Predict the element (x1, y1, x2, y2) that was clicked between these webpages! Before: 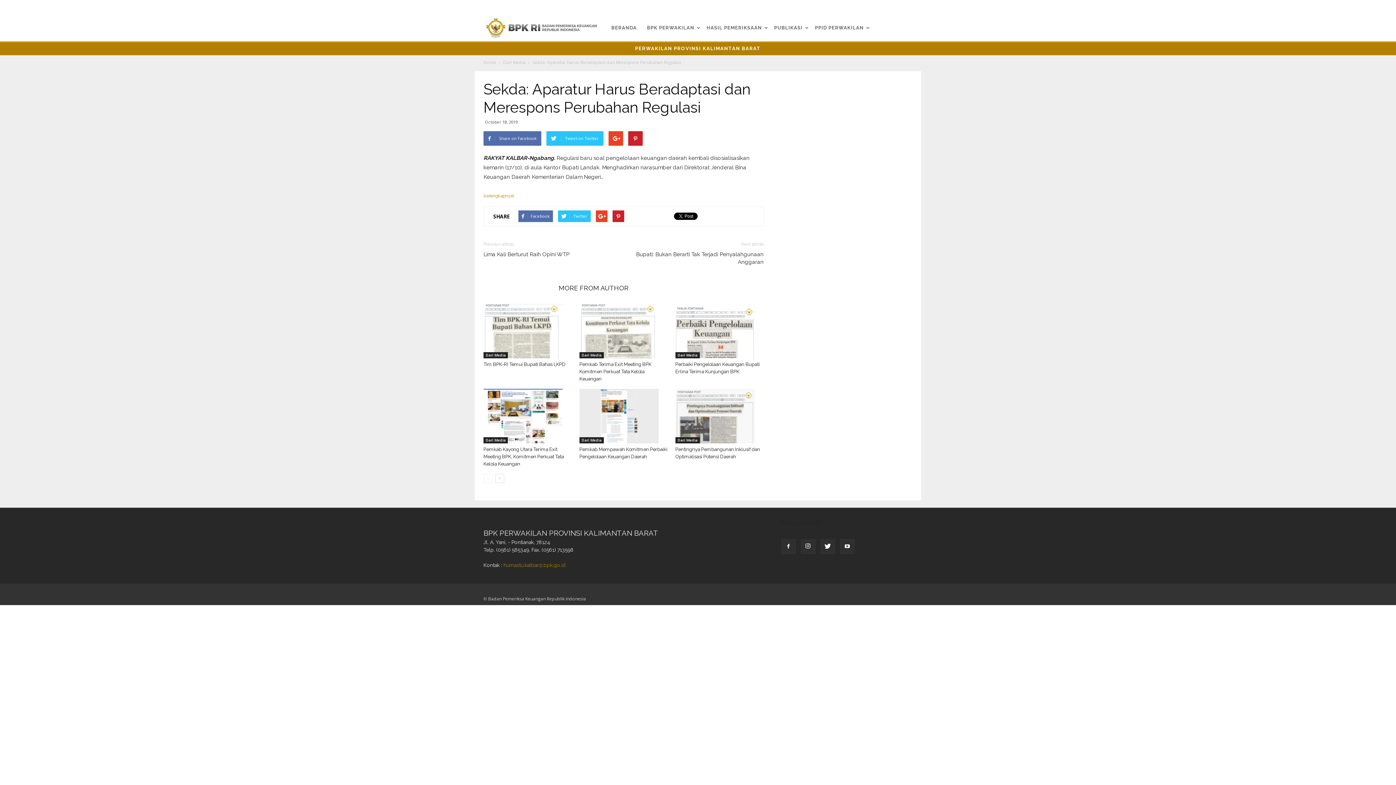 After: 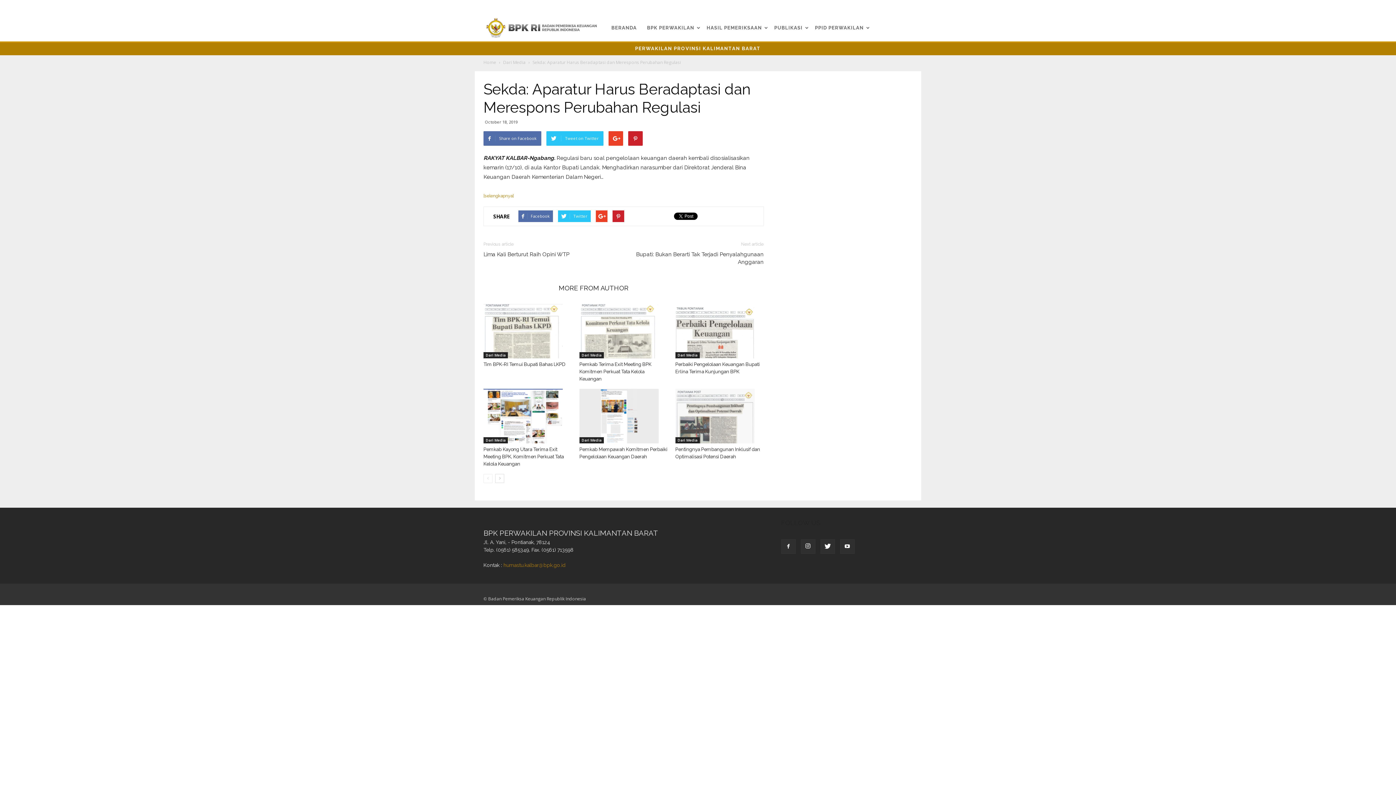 Action: bbox: (503, 562, 565, 568) label: humastu.kalbar@bpk.go.id